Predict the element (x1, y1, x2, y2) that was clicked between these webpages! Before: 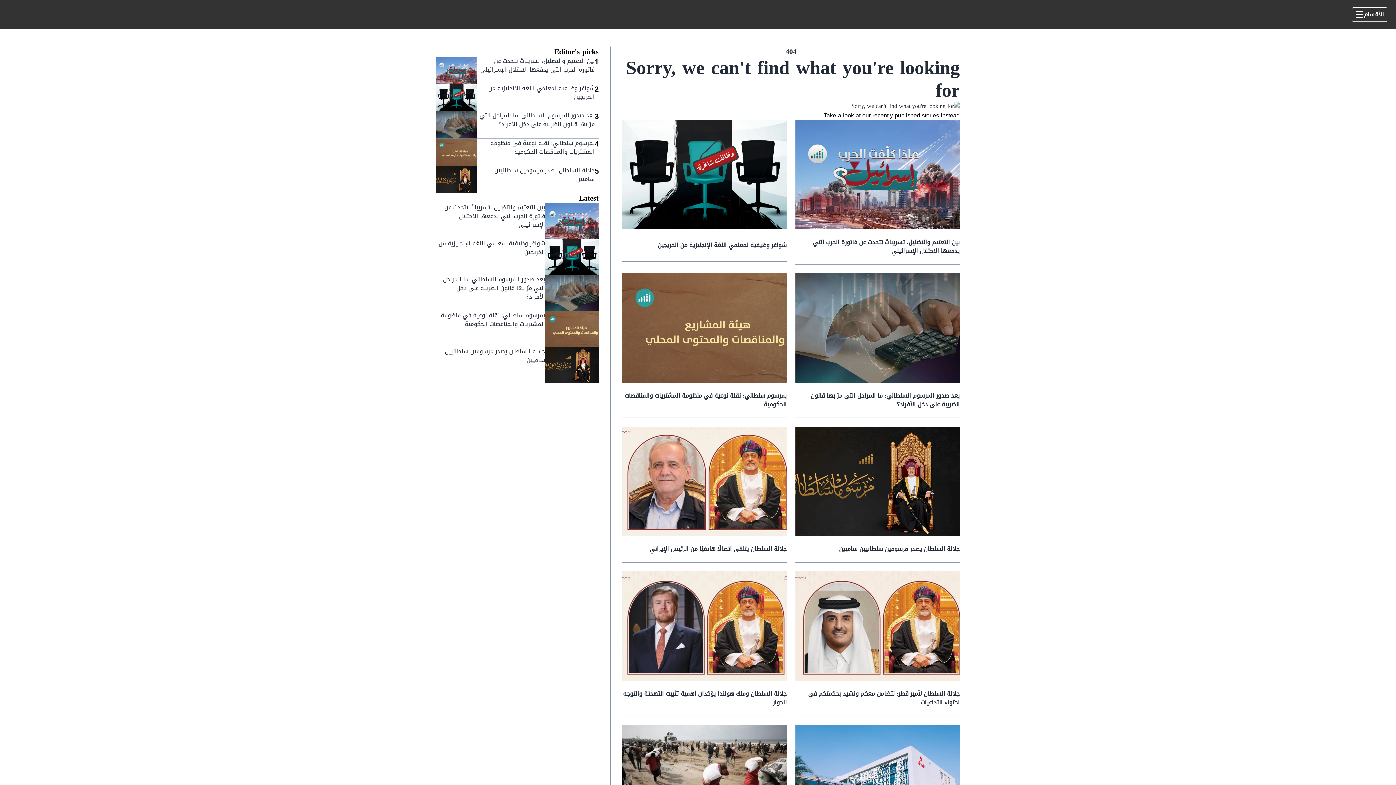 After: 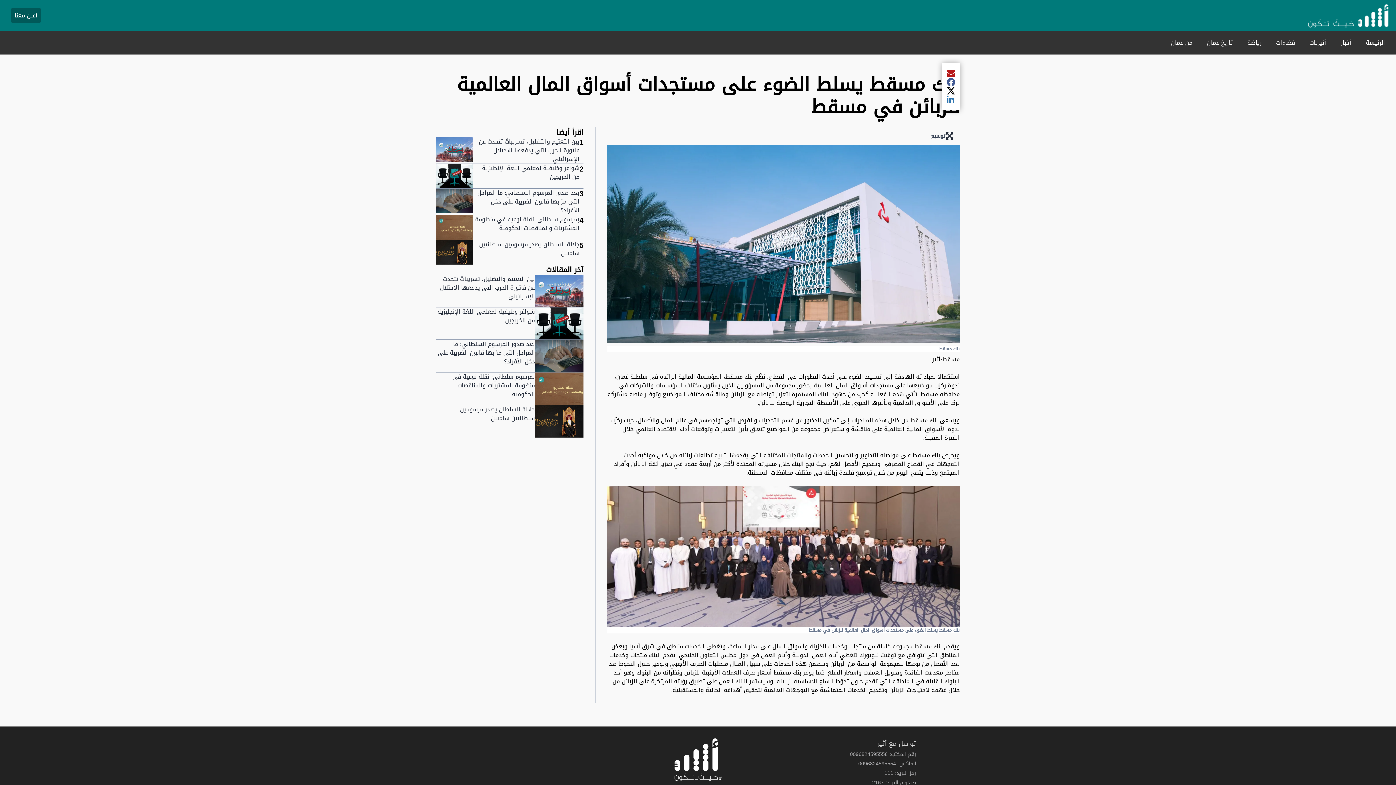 Action: bbox: (795, 725, 960, 834)